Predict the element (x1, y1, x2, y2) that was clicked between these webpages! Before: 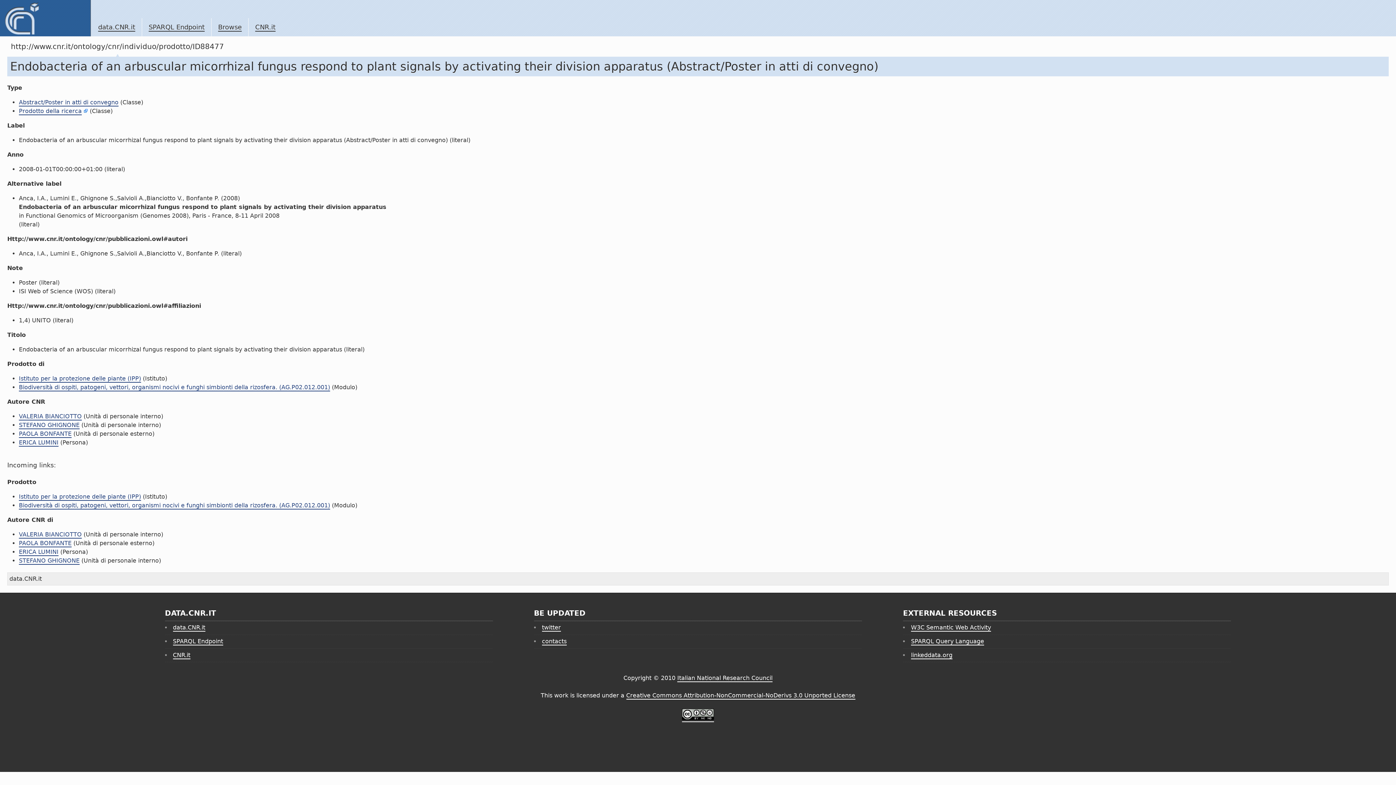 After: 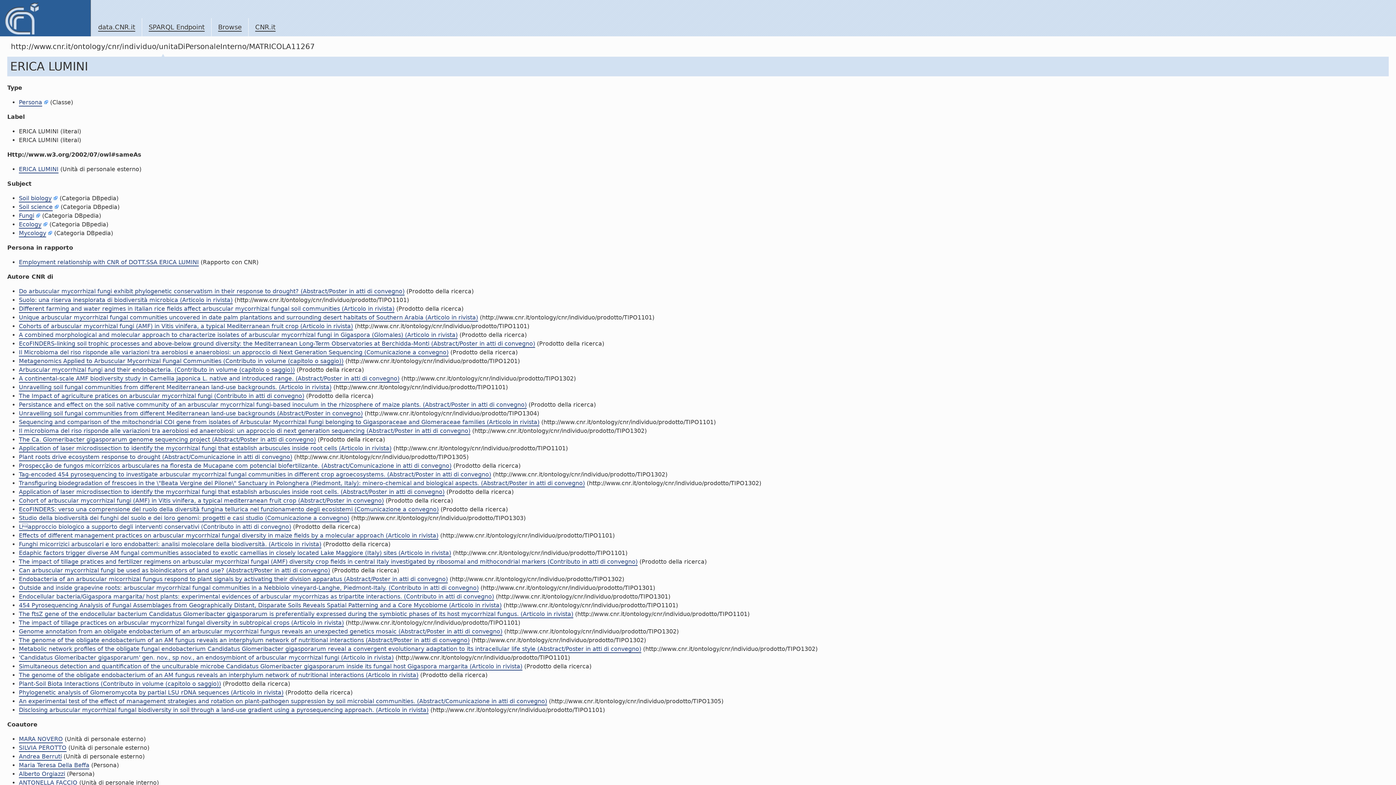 Action: label: ERICA LUMINI bbox: (18, 548, 58, 556)